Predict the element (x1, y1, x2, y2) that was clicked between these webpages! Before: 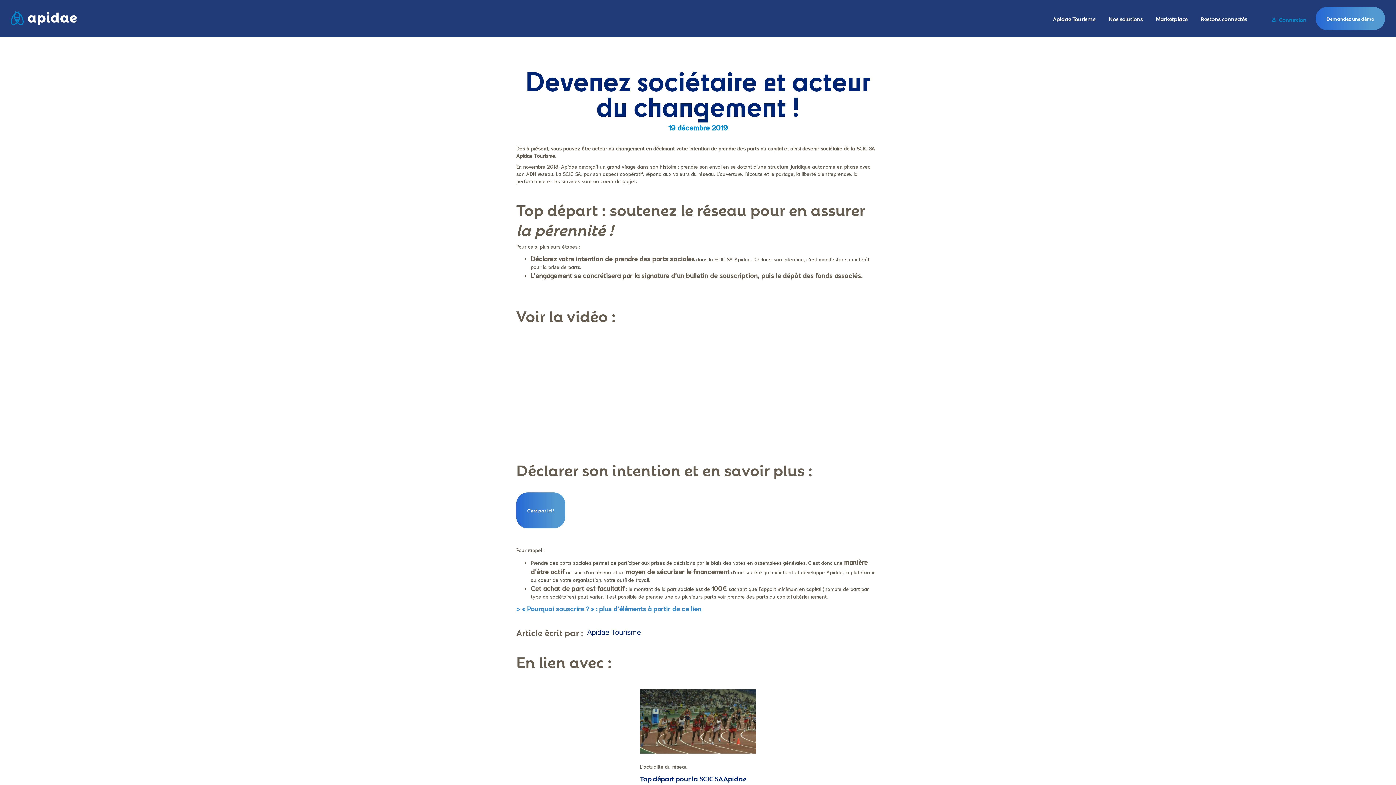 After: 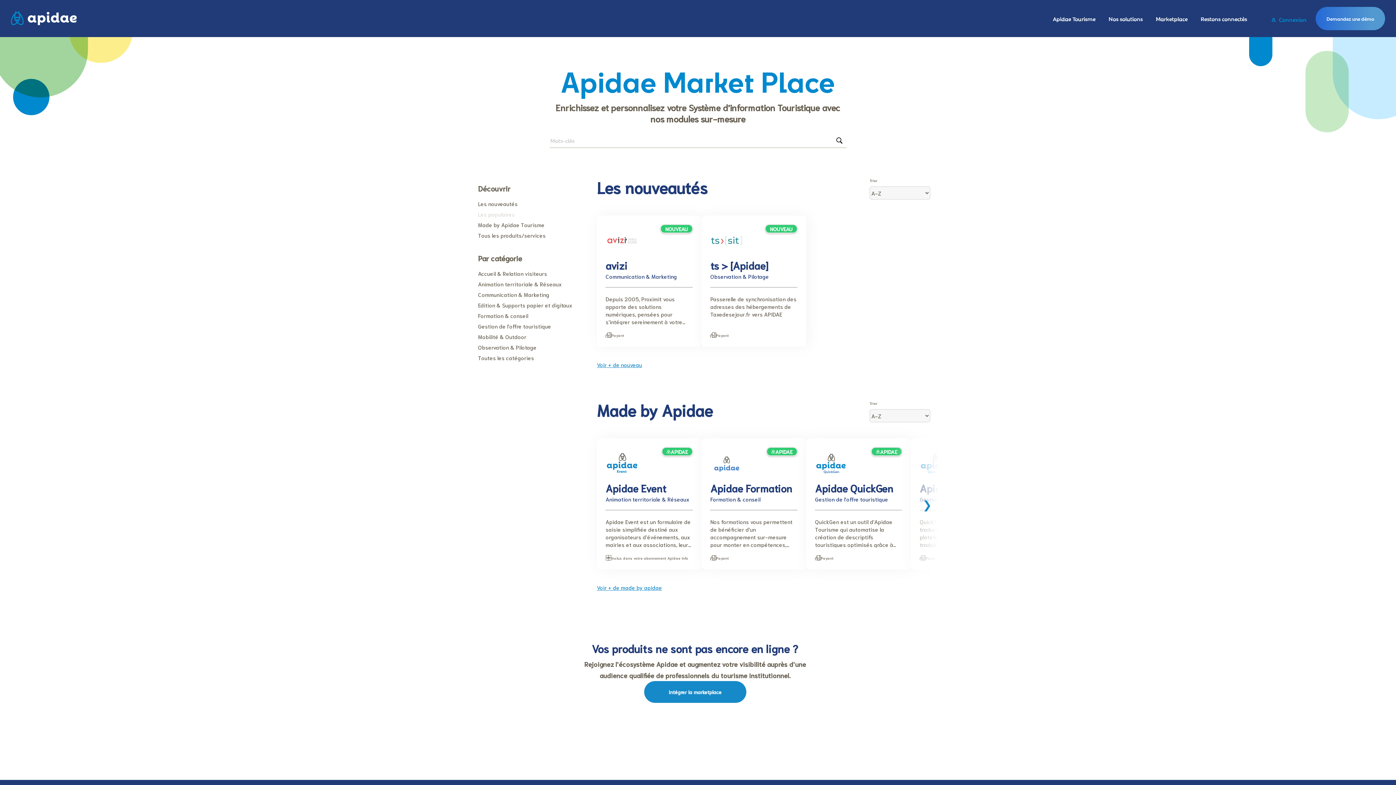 Action: bbox: (1156, 0, 1187, 37) label: Marketplace